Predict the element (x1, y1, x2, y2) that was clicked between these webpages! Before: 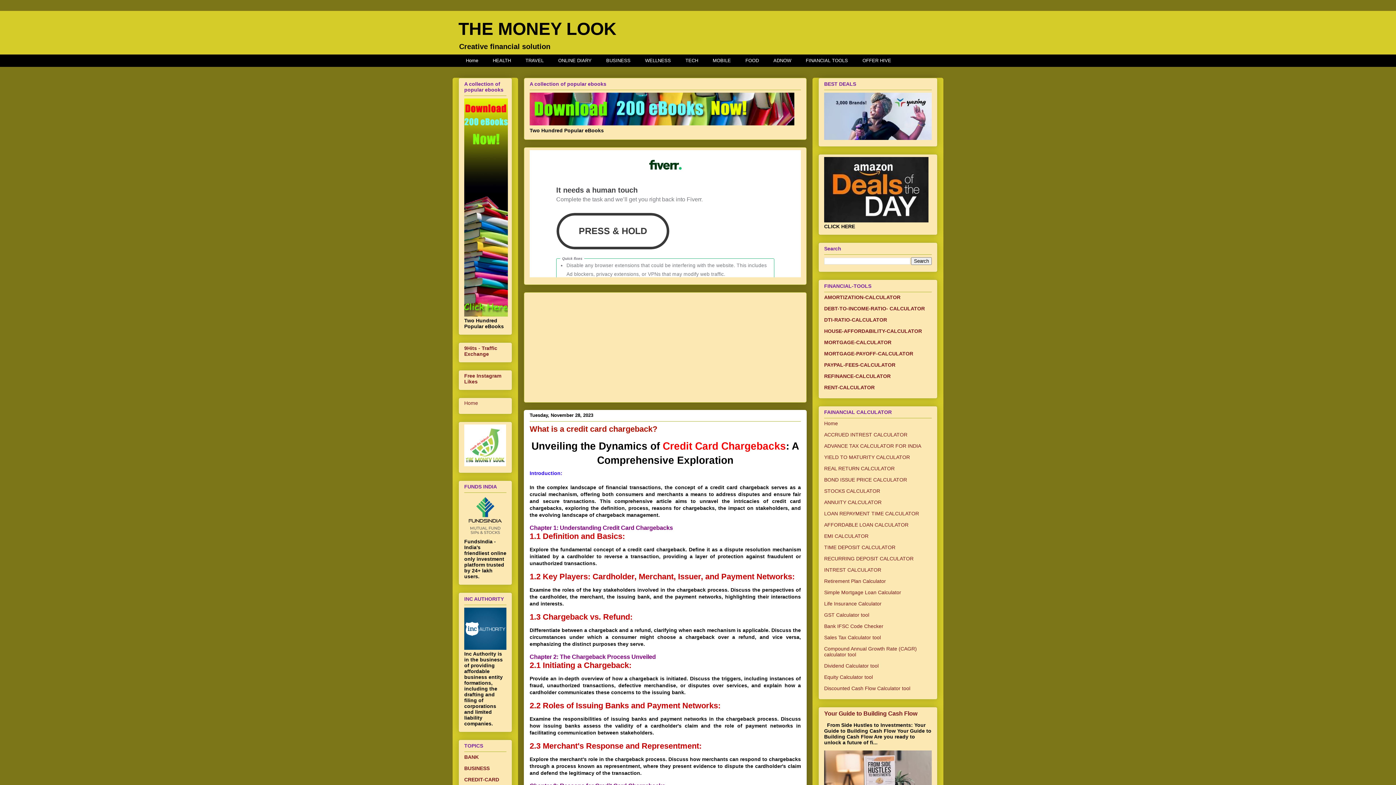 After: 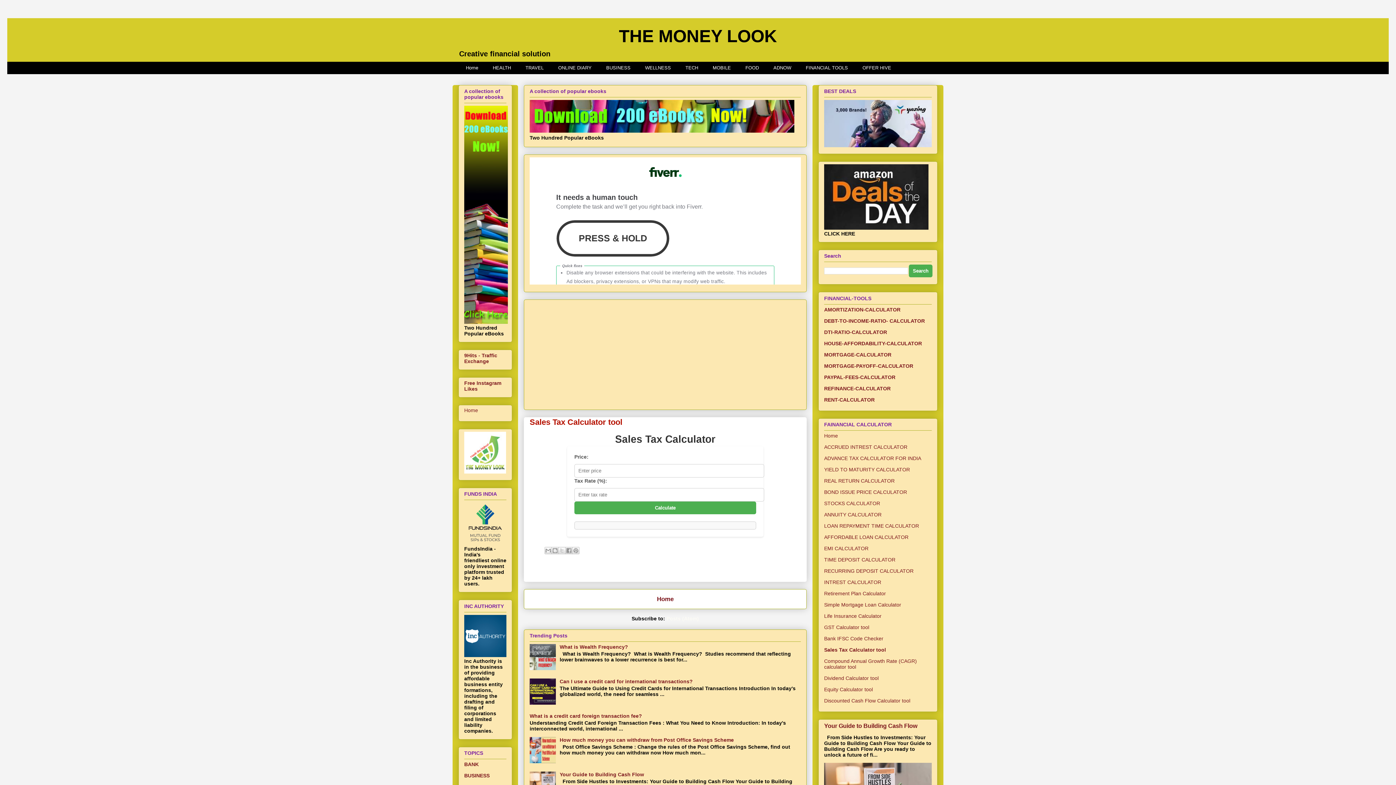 Action: bbox: (824, 634, 881, 640) label: Sales Tax Calculator tool